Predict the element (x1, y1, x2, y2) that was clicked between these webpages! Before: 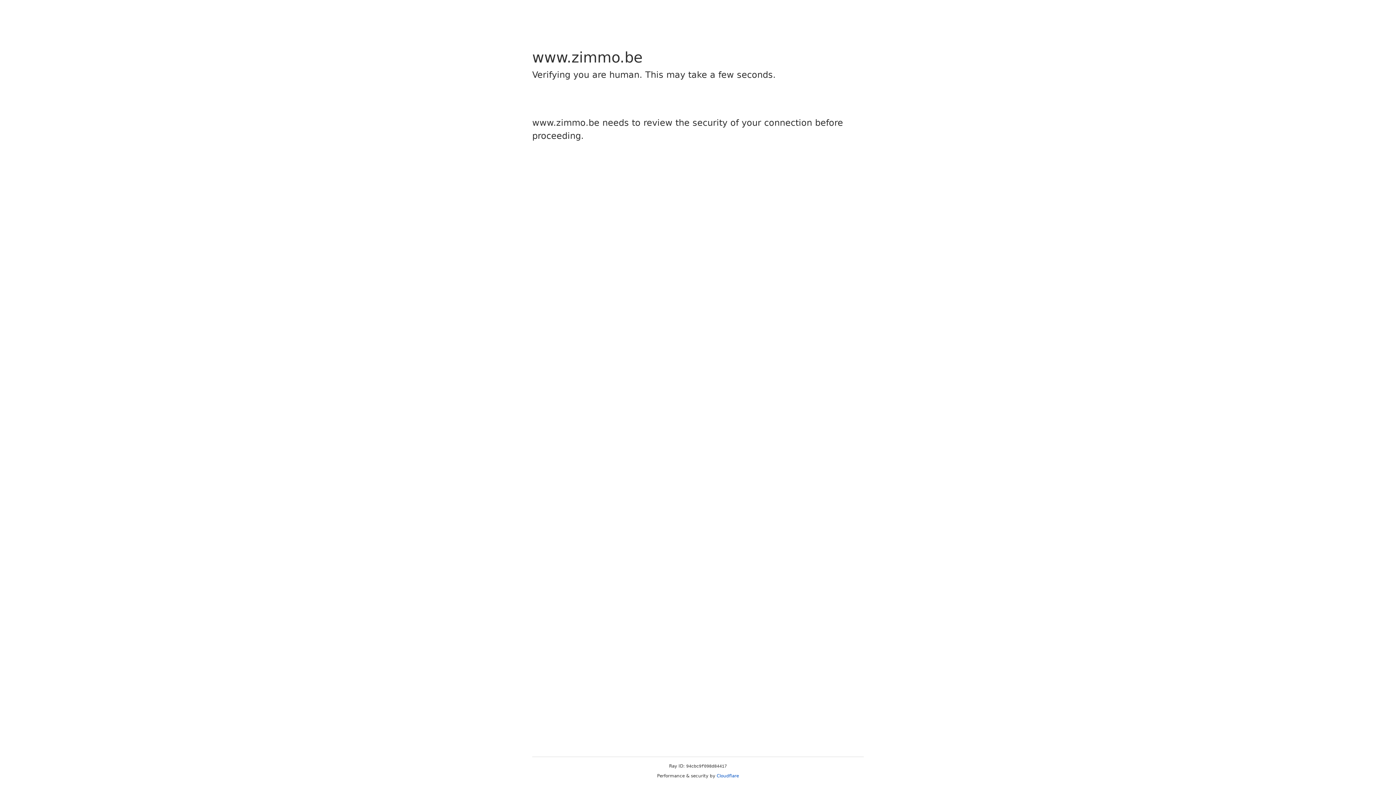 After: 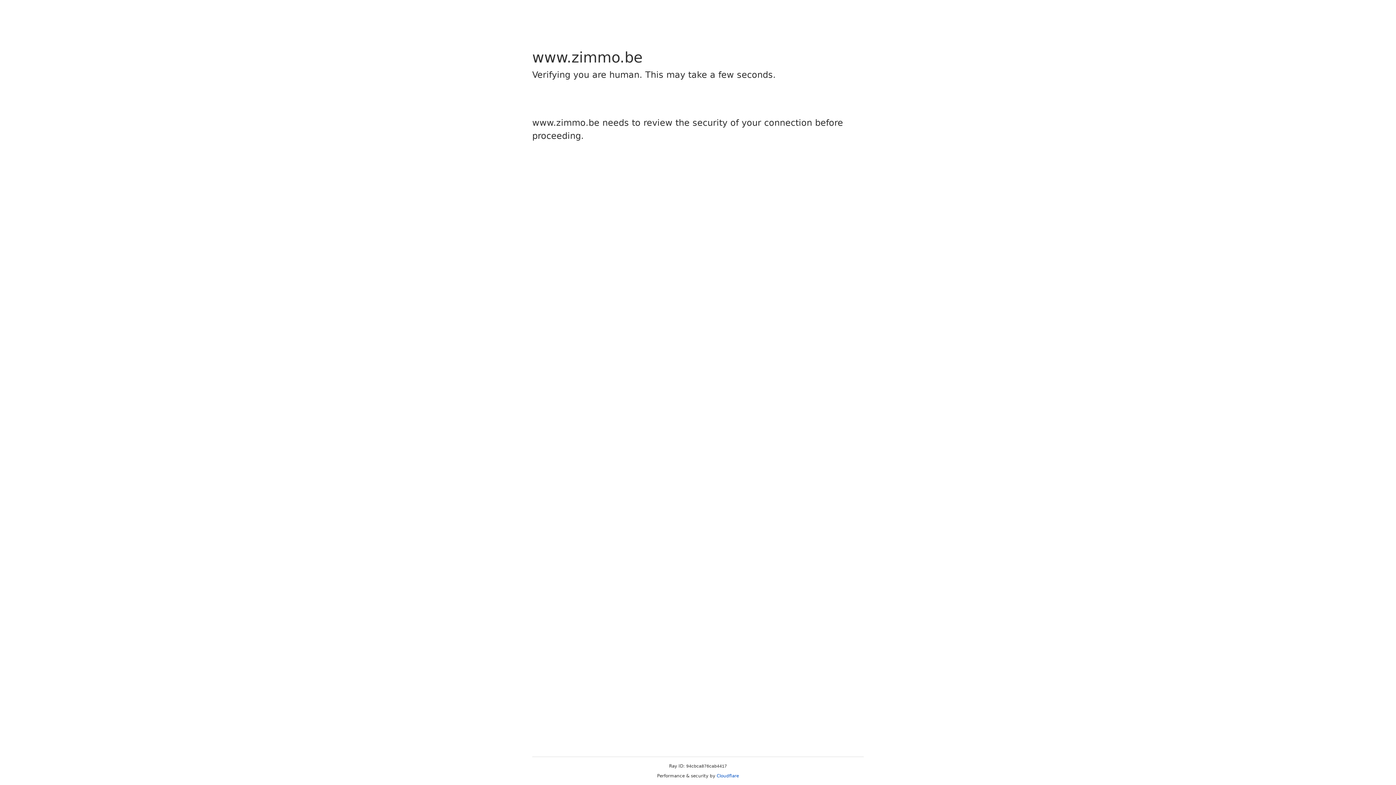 Action: label: Cloudflare bbox: (716, 773, 739, 778)